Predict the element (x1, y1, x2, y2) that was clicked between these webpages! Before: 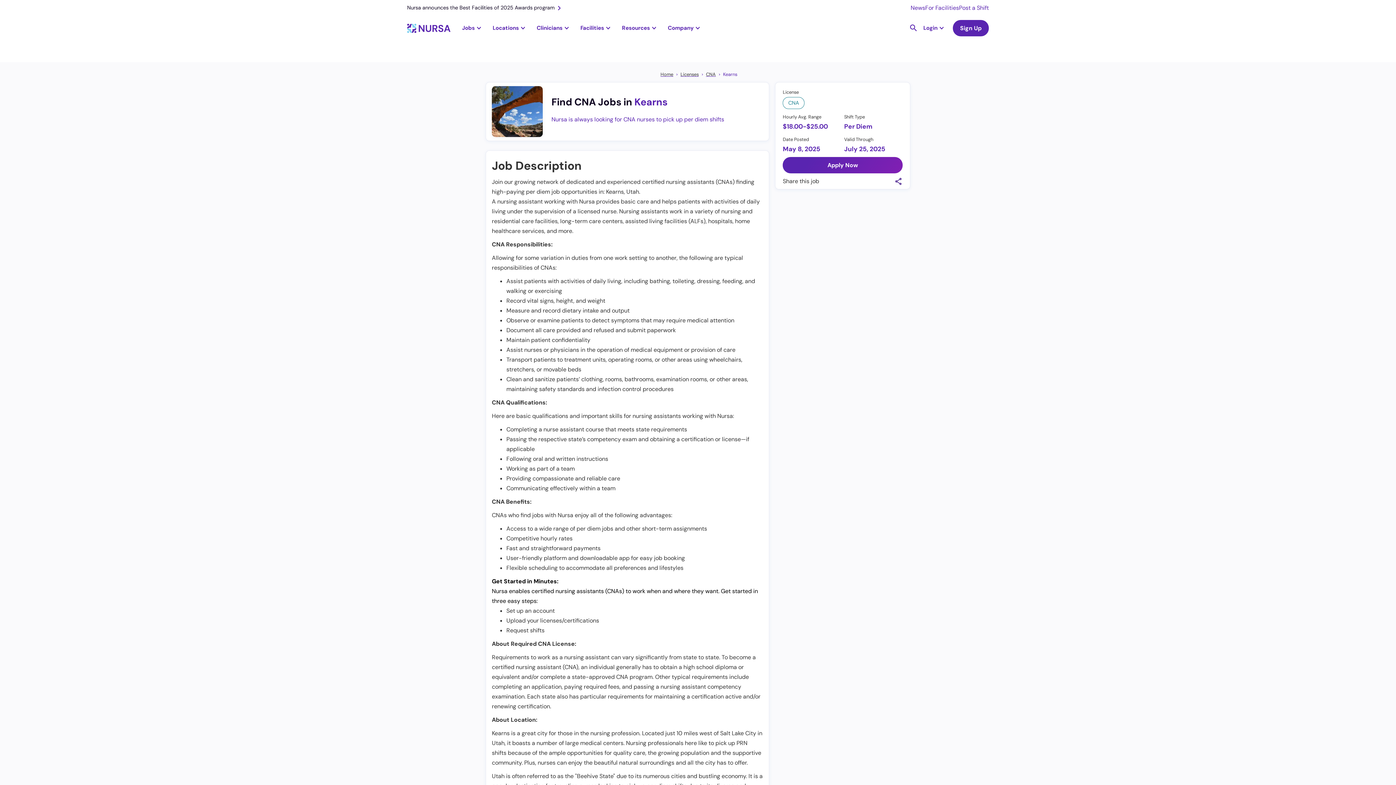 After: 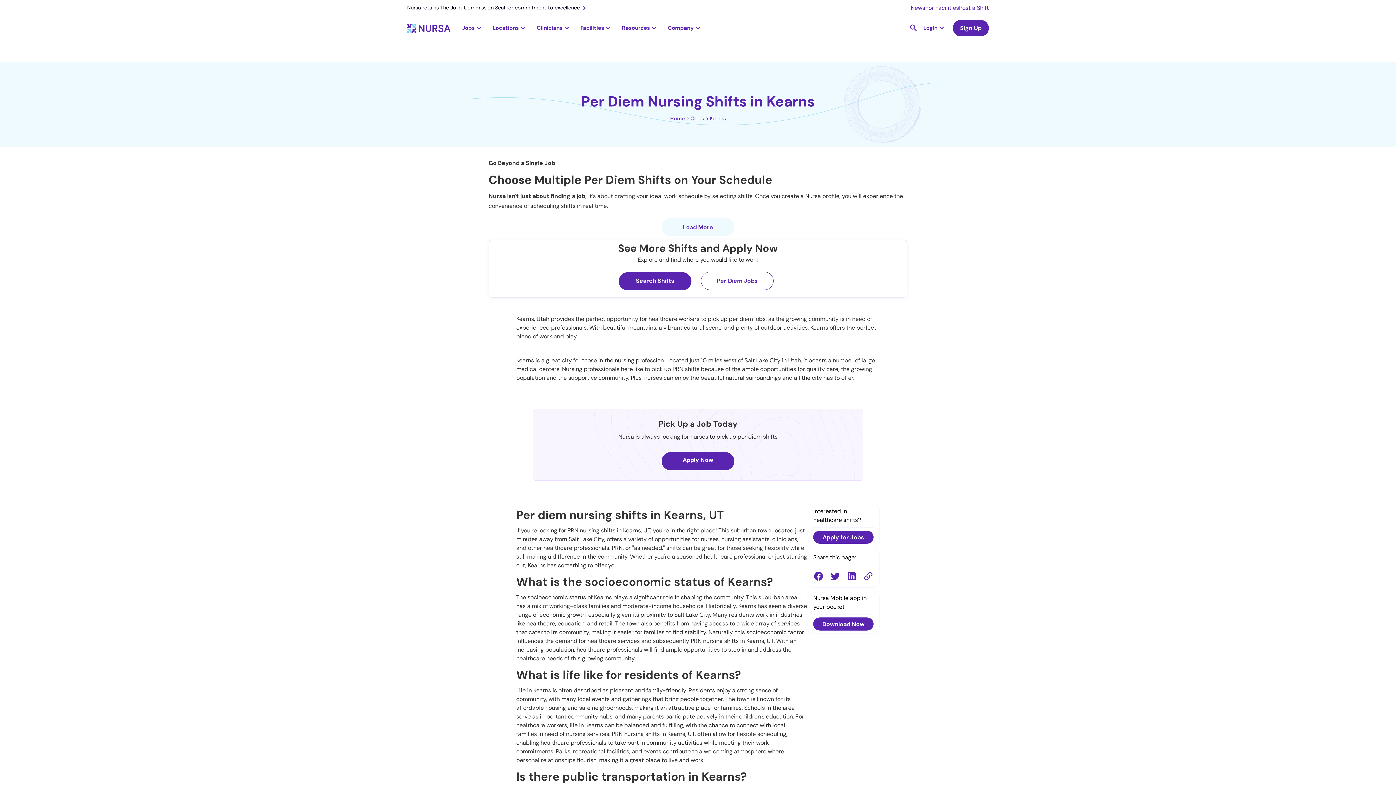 Action: bbox: (634, 95, 667, 108) label: Kearns